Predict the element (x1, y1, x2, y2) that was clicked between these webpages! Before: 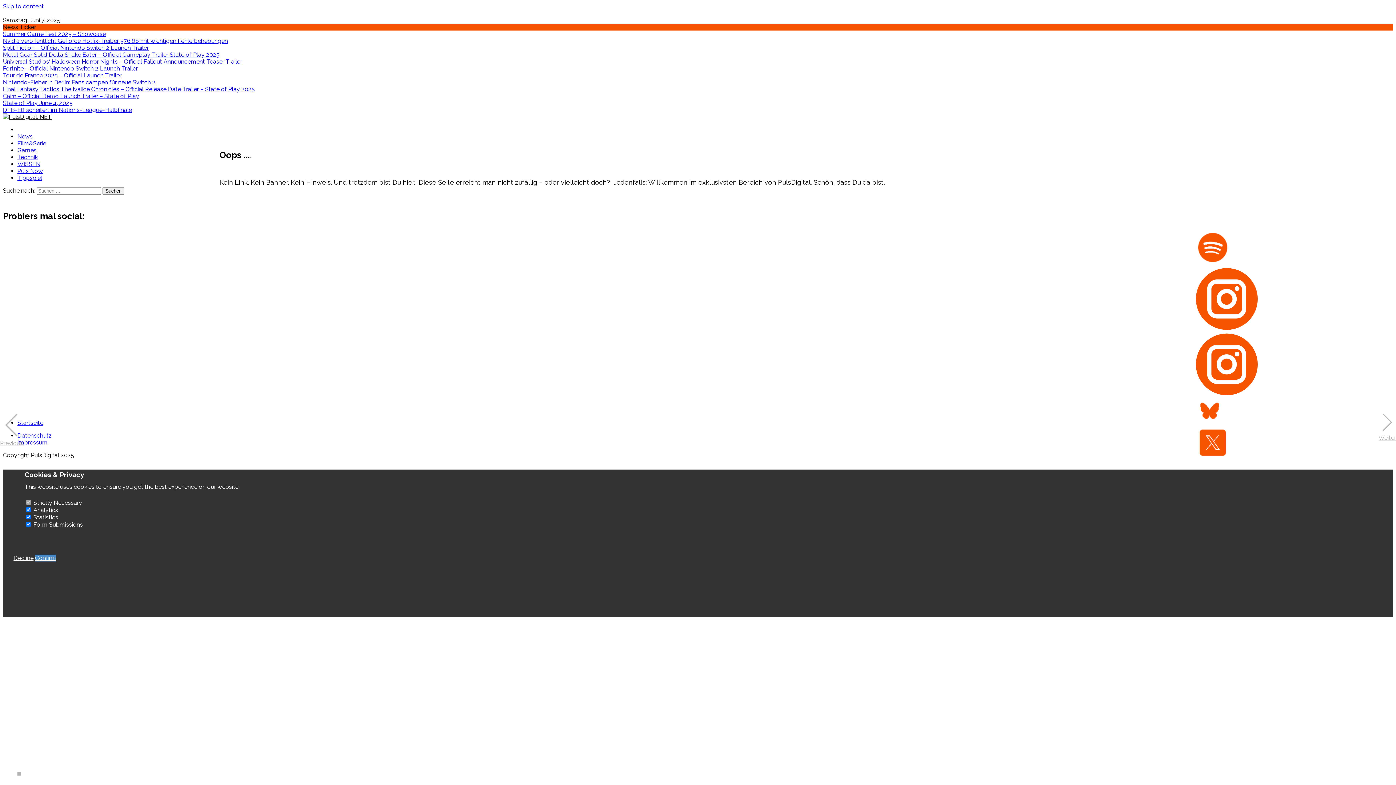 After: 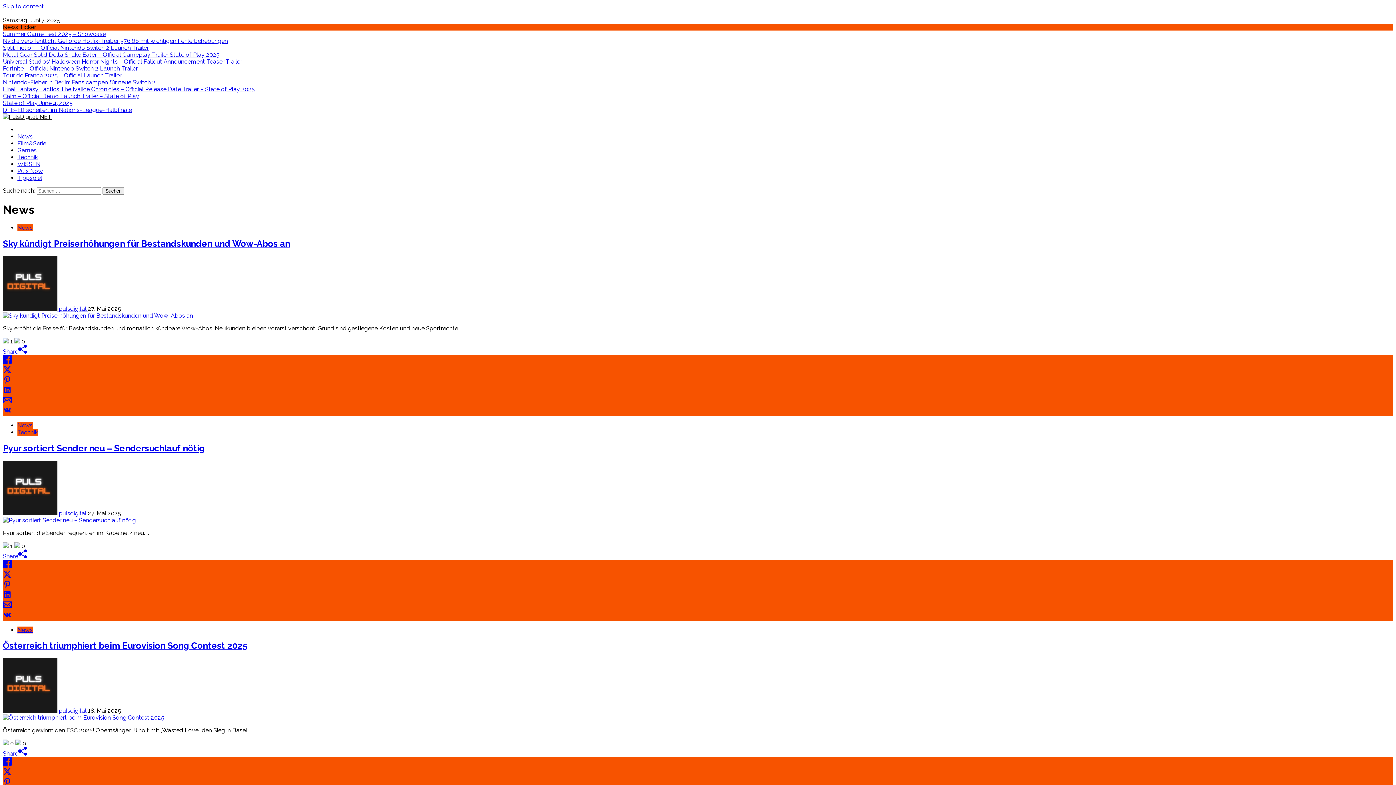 Action: label: News bbox: (17, 133, 32, 140)